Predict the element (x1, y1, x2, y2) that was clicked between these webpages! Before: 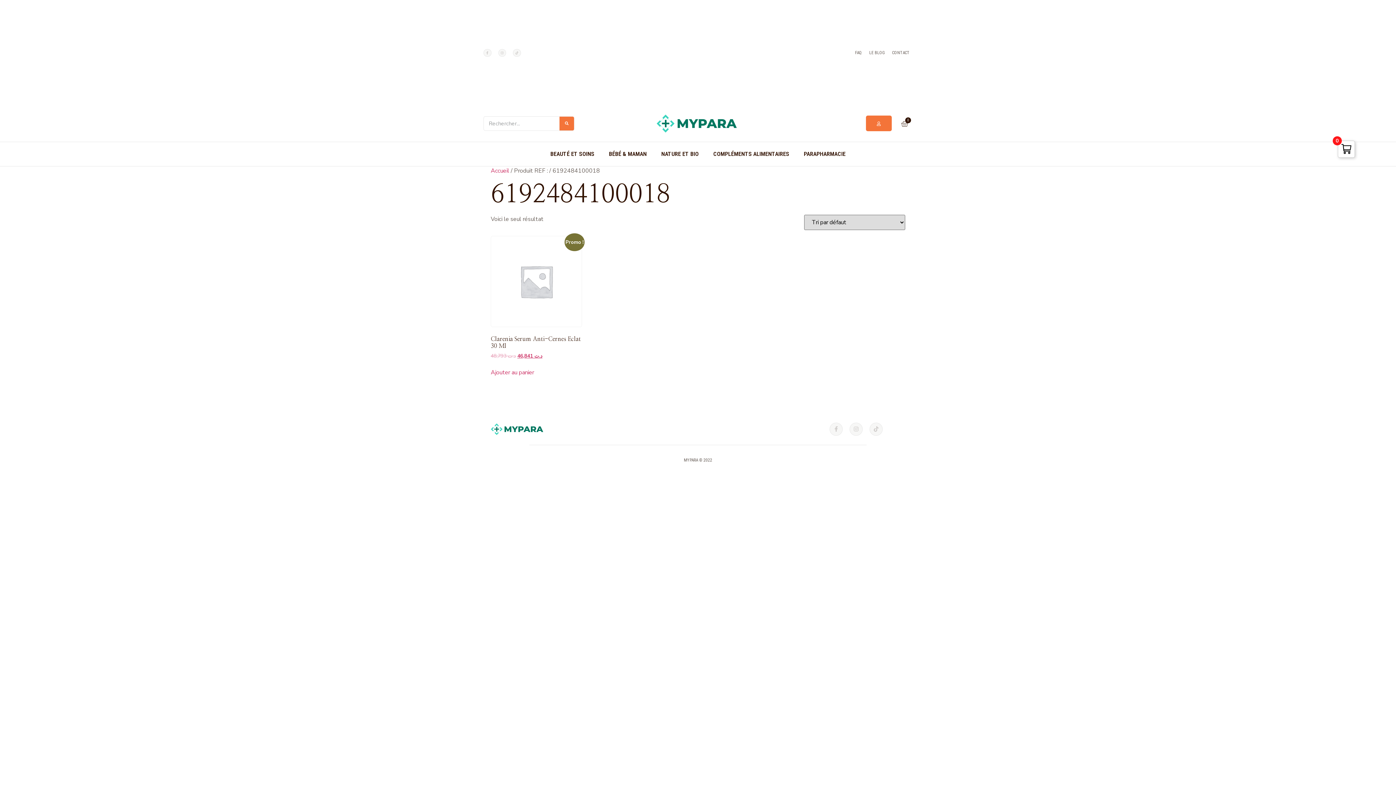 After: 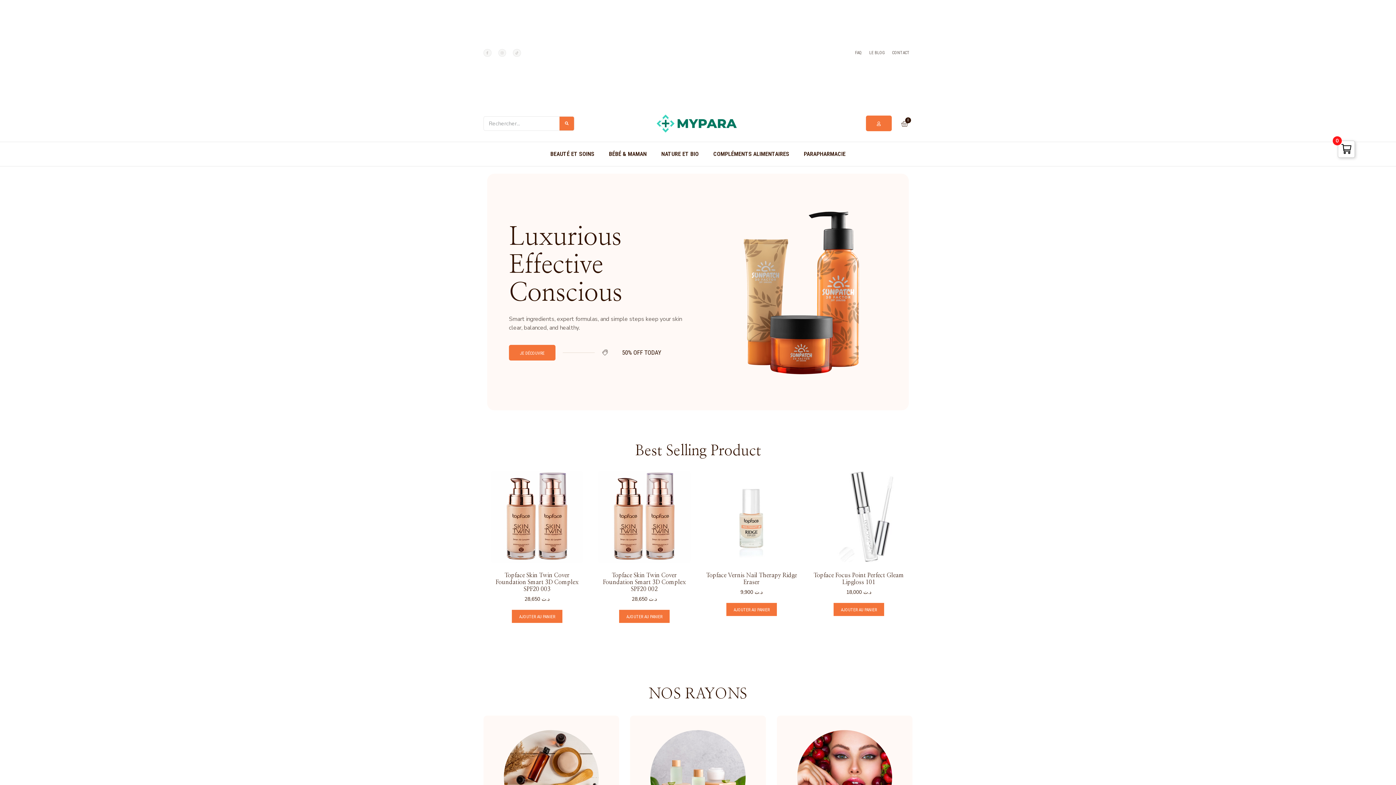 Action: bbox: (490, 166, 509, 174) label: Accueil